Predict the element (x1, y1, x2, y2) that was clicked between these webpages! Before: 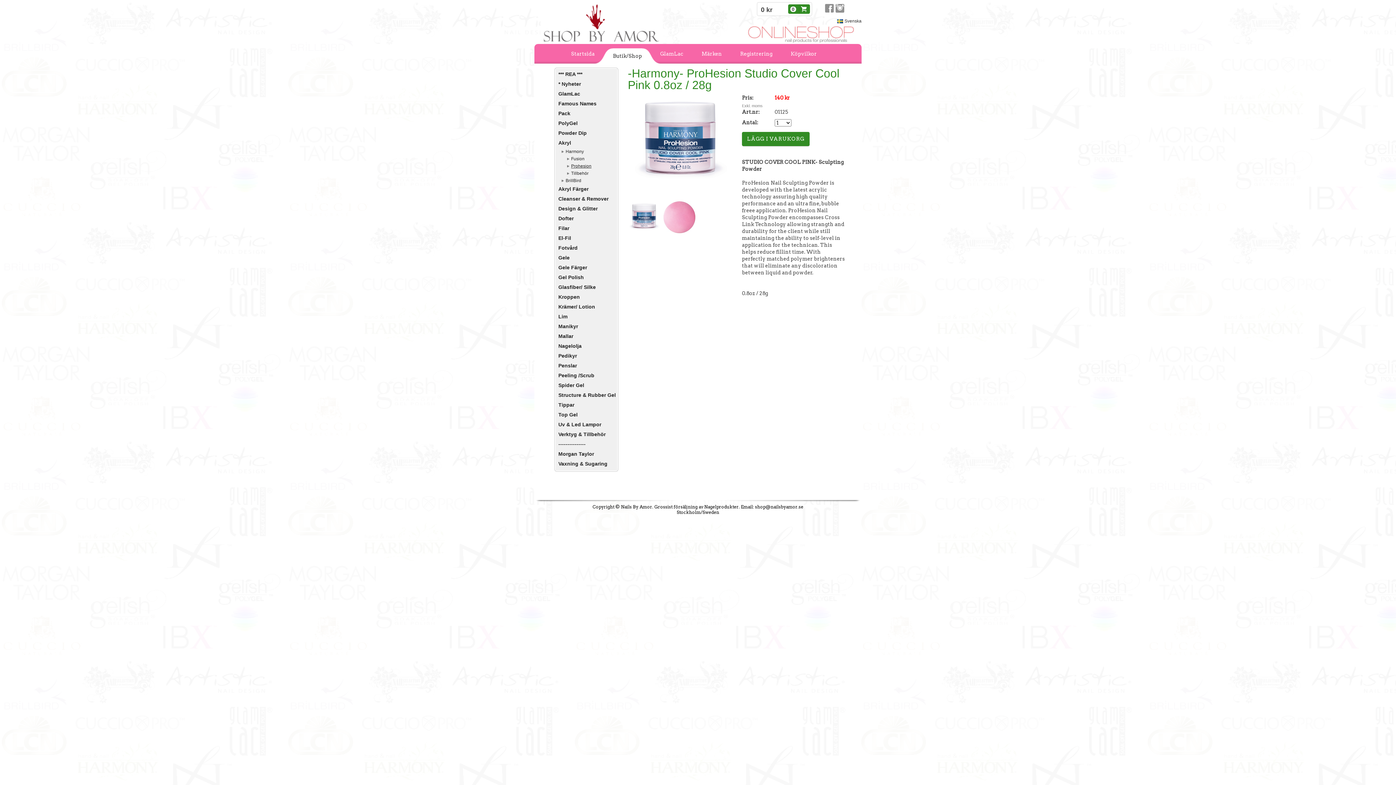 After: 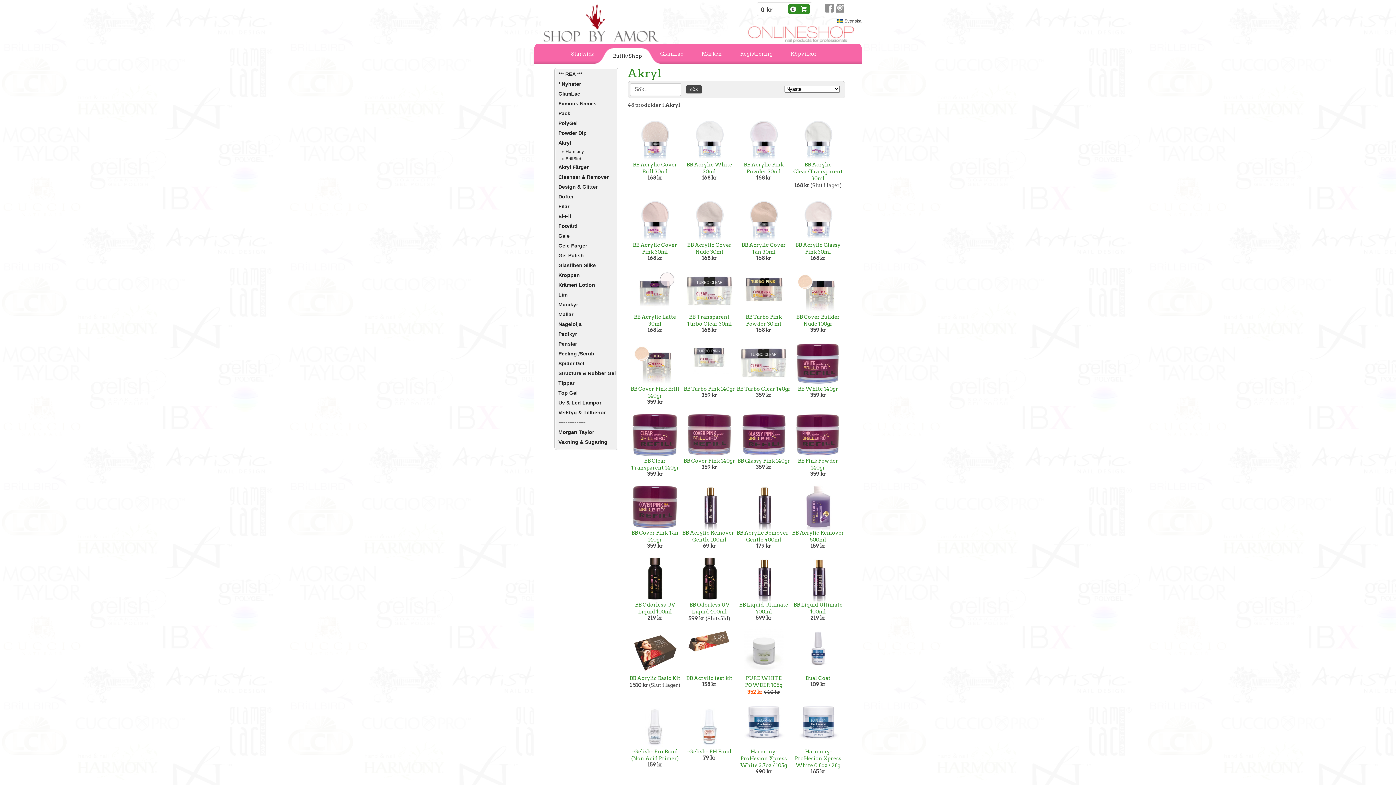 Action: label: Akryl bbox: (556, 138, 616, 148)